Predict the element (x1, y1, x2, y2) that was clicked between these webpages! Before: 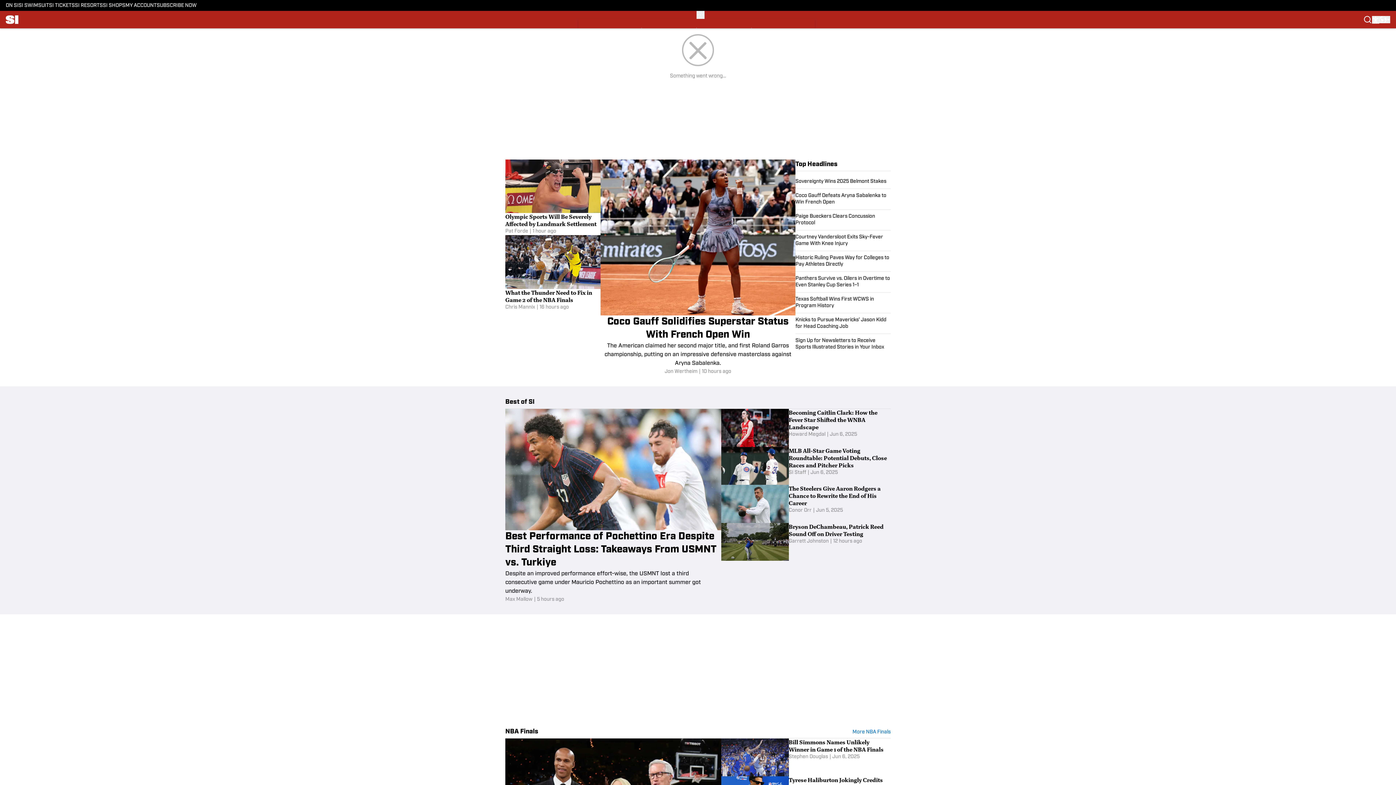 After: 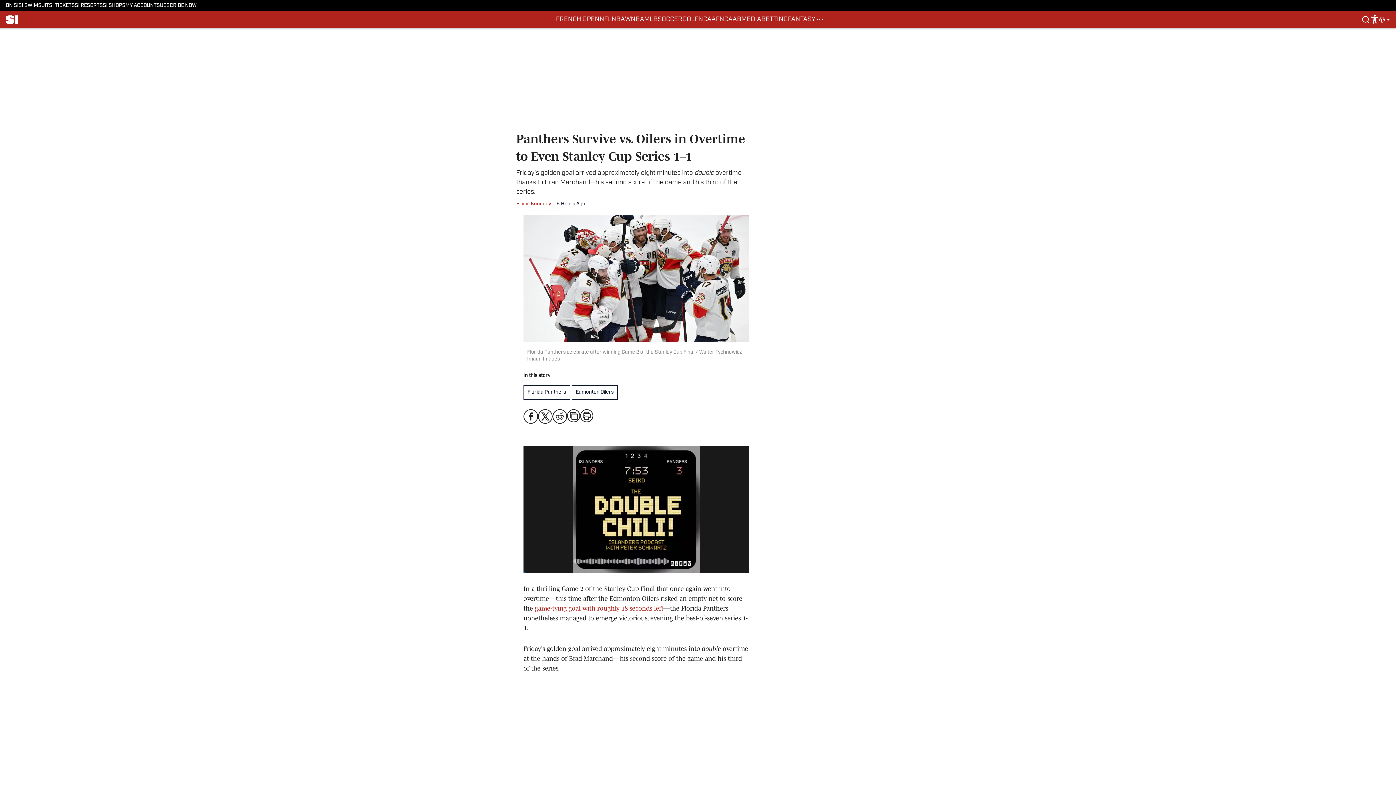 Action: bbox: (795, 272, 890, 292)